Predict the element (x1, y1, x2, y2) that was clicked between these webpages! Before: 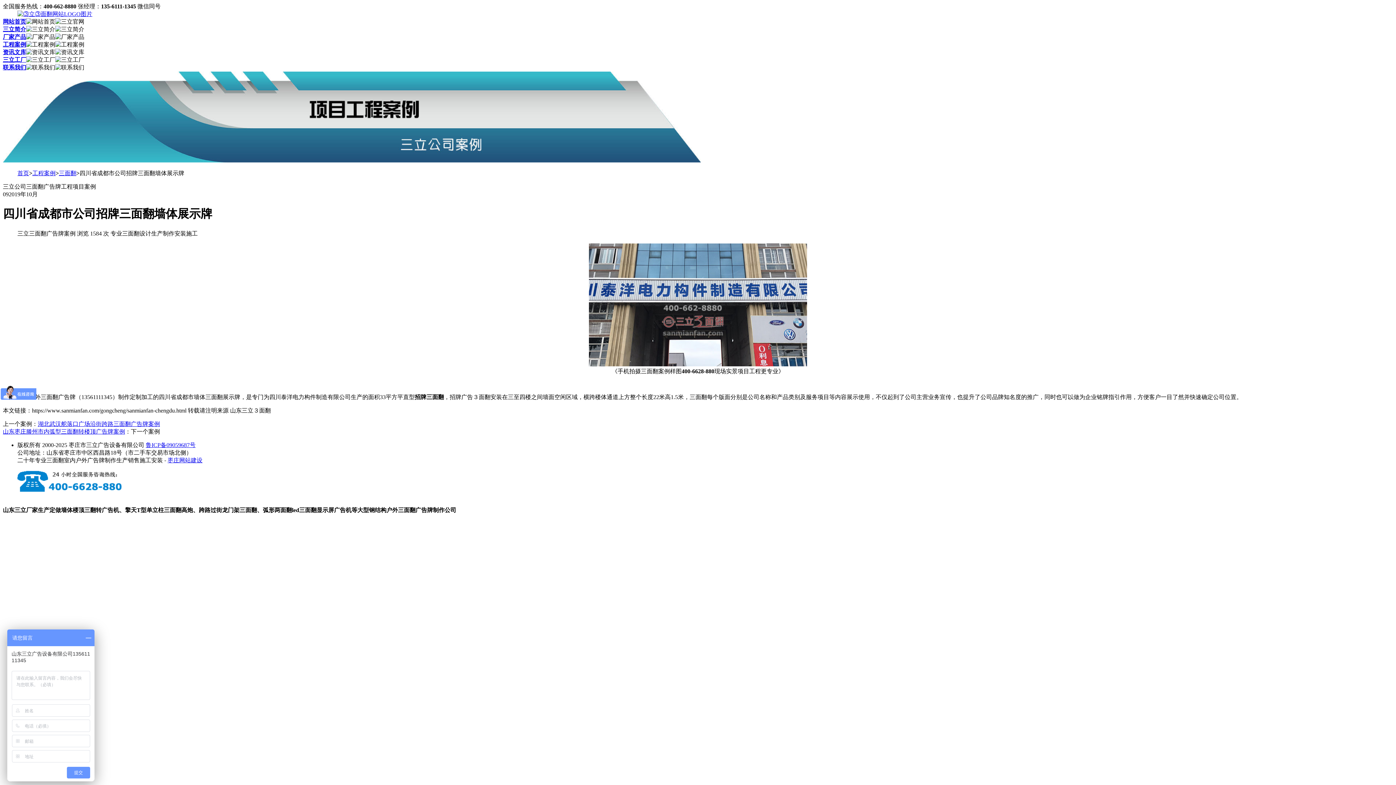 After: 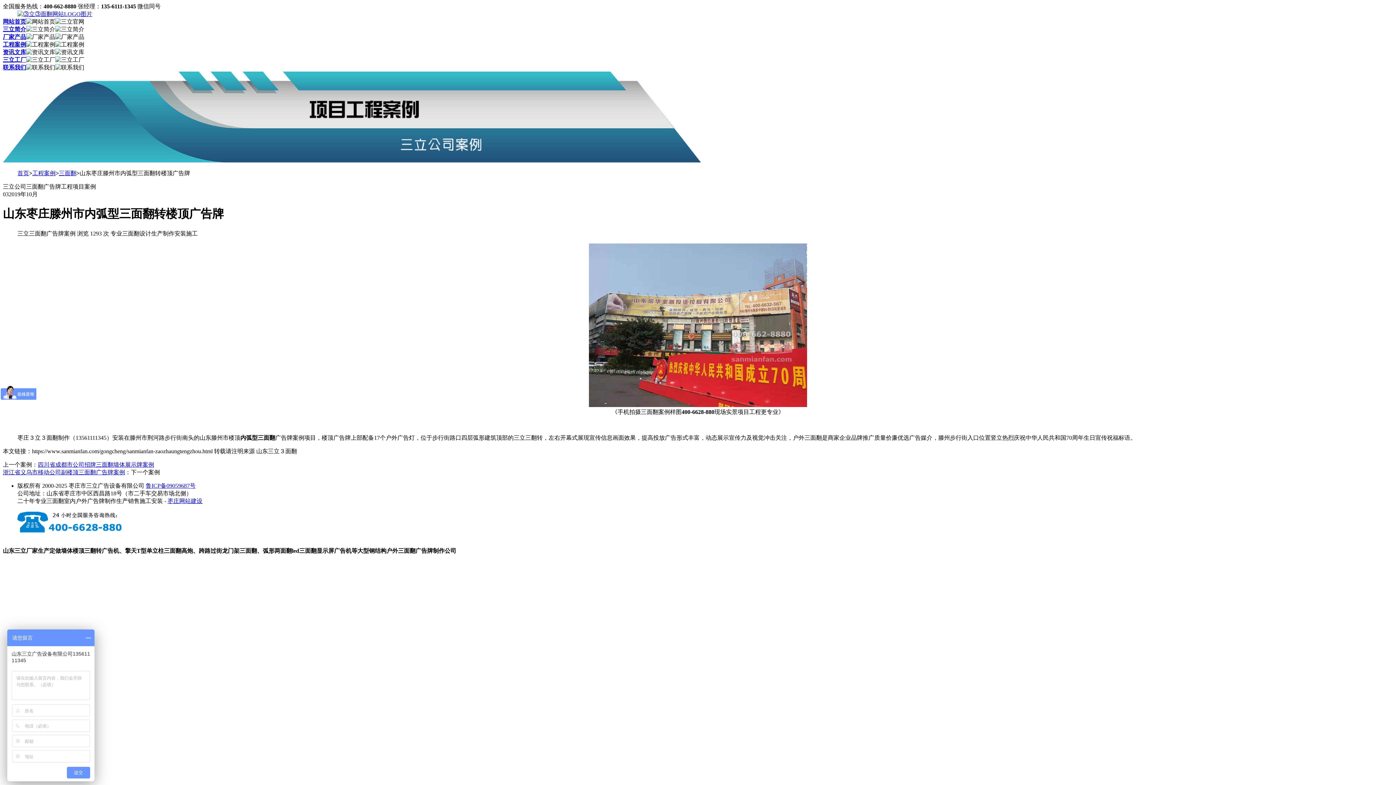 Action: bbox: (2, 428, 125, 434) label: 山东枣庄滕州市内弧型三面翻转楼顶广告牌案例